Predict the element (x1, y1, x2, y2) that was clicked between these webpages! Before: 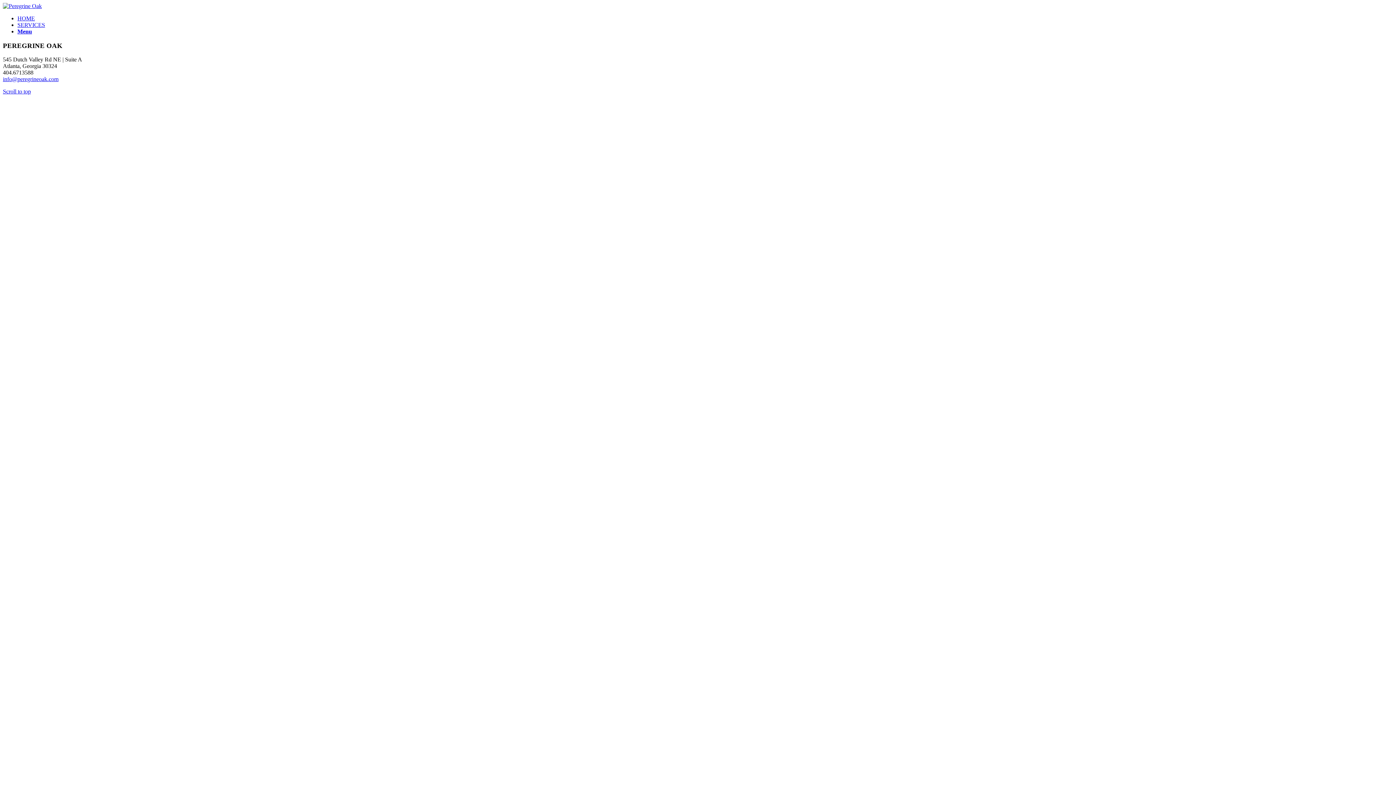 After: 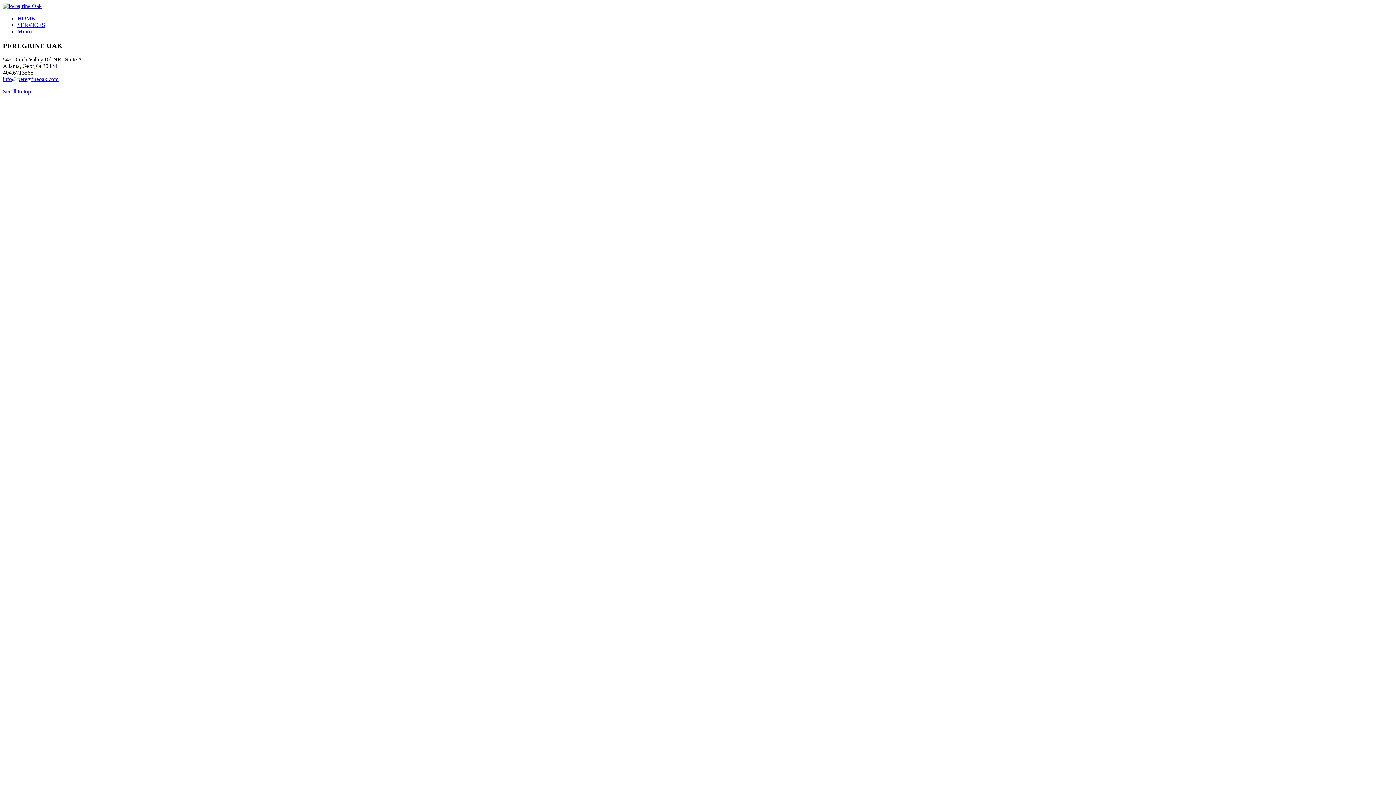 Action: bbox: (2, 76, 58, 82) label: info@peregrineoak.com